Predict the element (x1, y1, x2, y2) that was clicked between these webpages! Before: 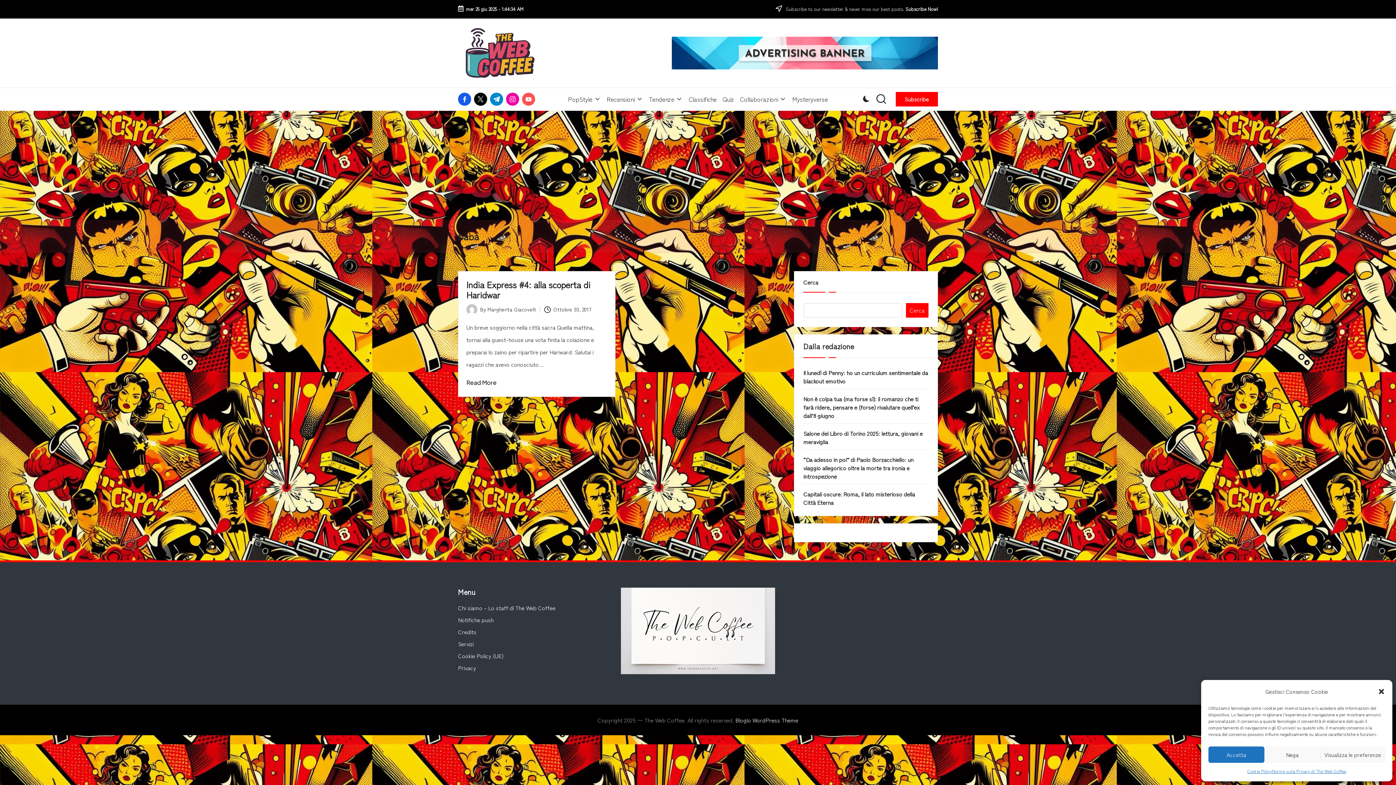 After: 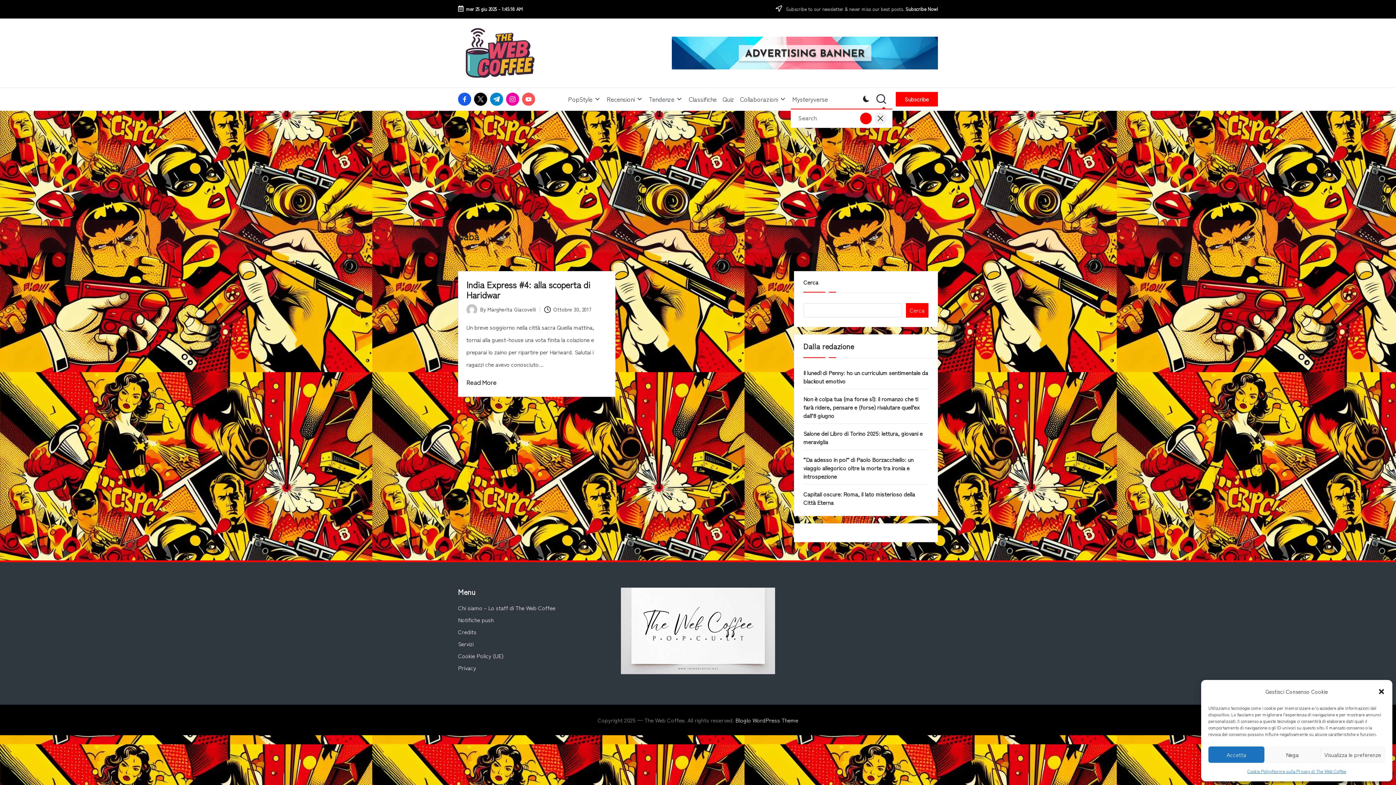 Action: bbox: (875, 93, 887, 105)